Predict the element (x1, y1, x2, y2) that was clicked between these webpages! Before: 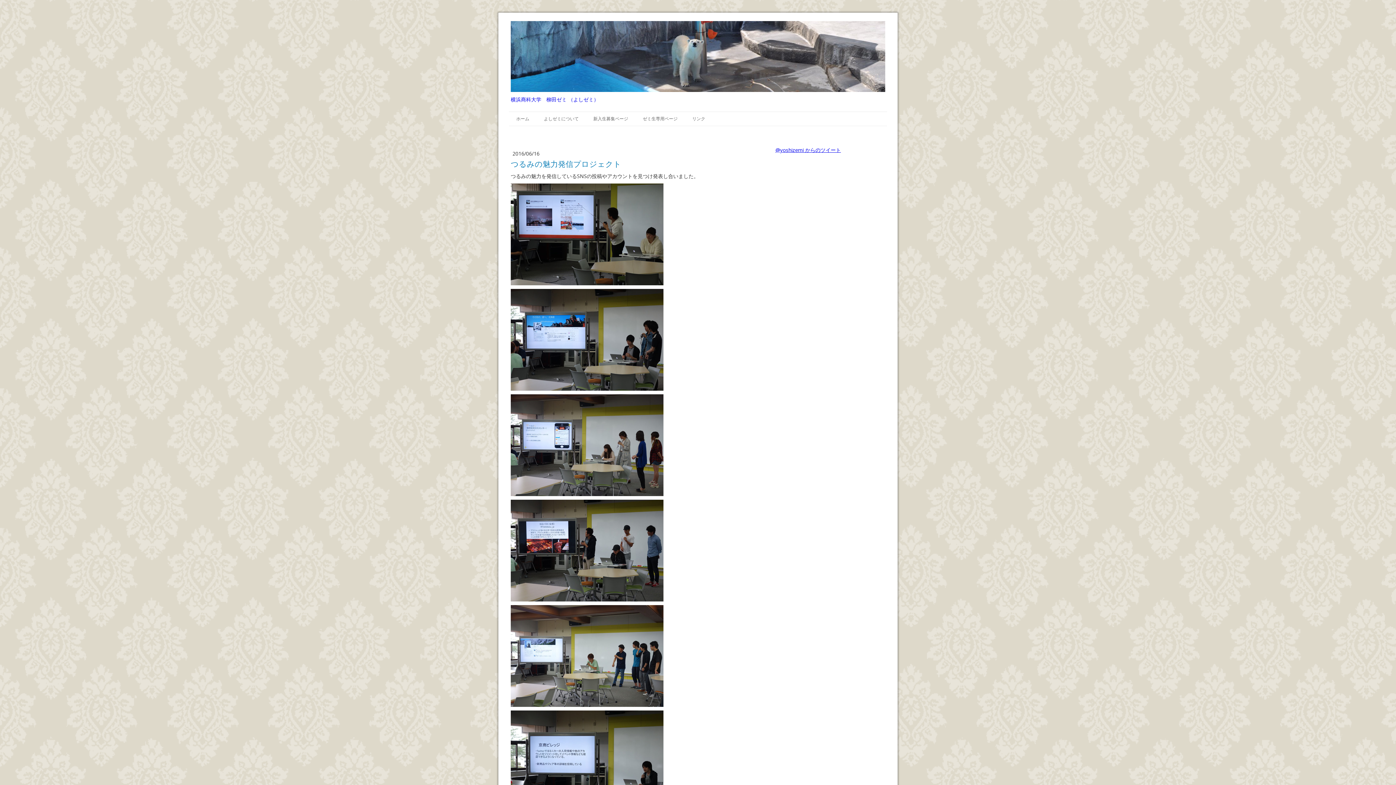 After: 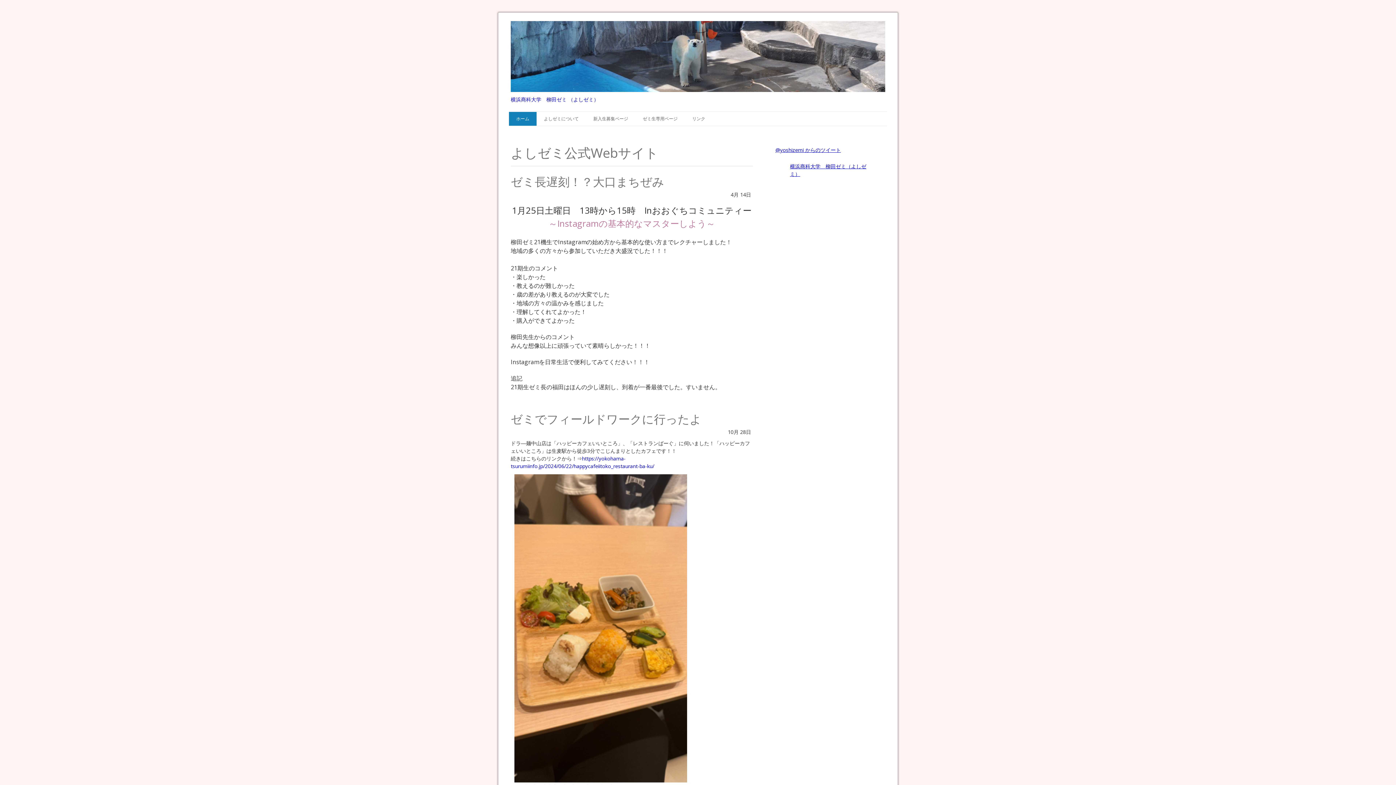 Action: bbox: (510, 21, 885, 28)